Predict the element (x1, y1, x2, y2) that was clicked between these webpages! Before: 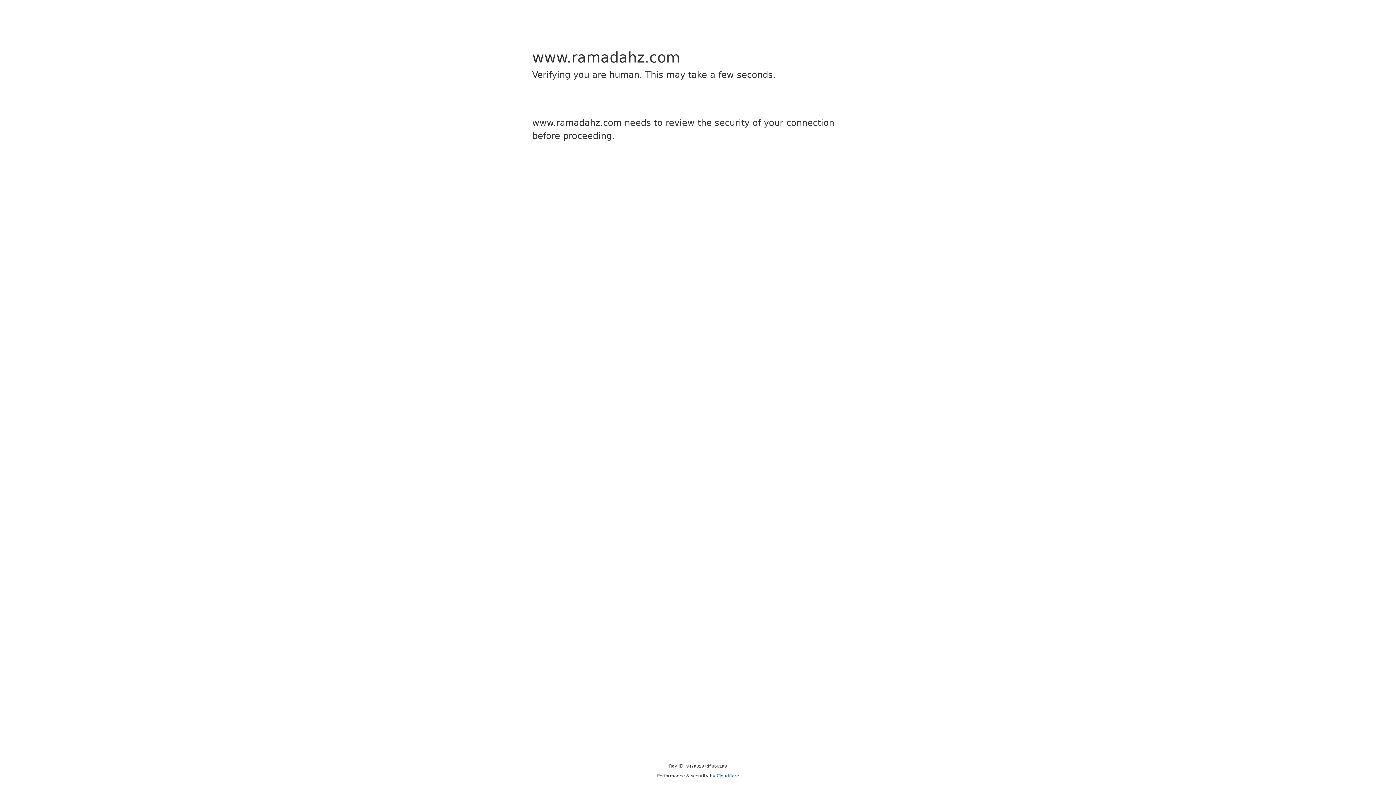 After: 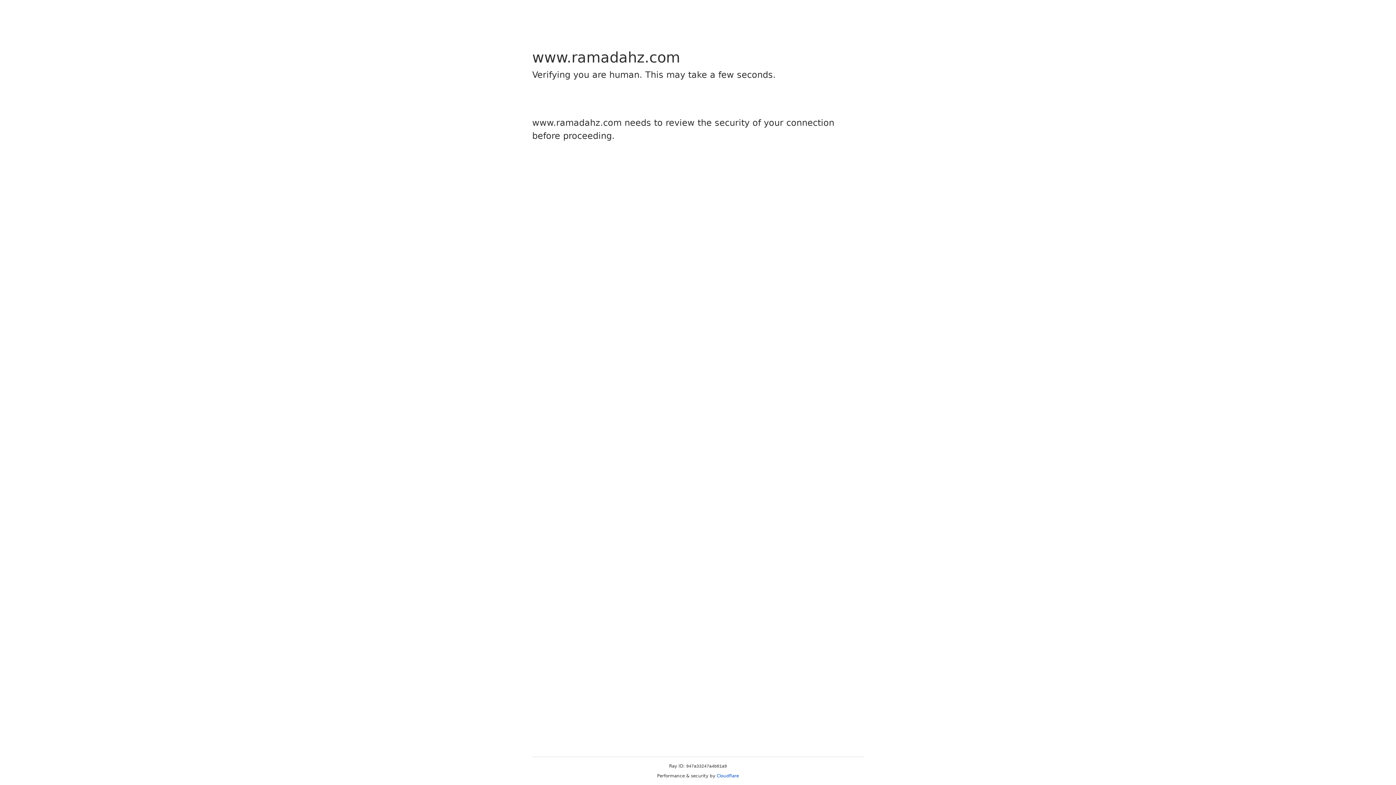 Action: bbox: (716, 773, 739, 778) label: Cloudflare